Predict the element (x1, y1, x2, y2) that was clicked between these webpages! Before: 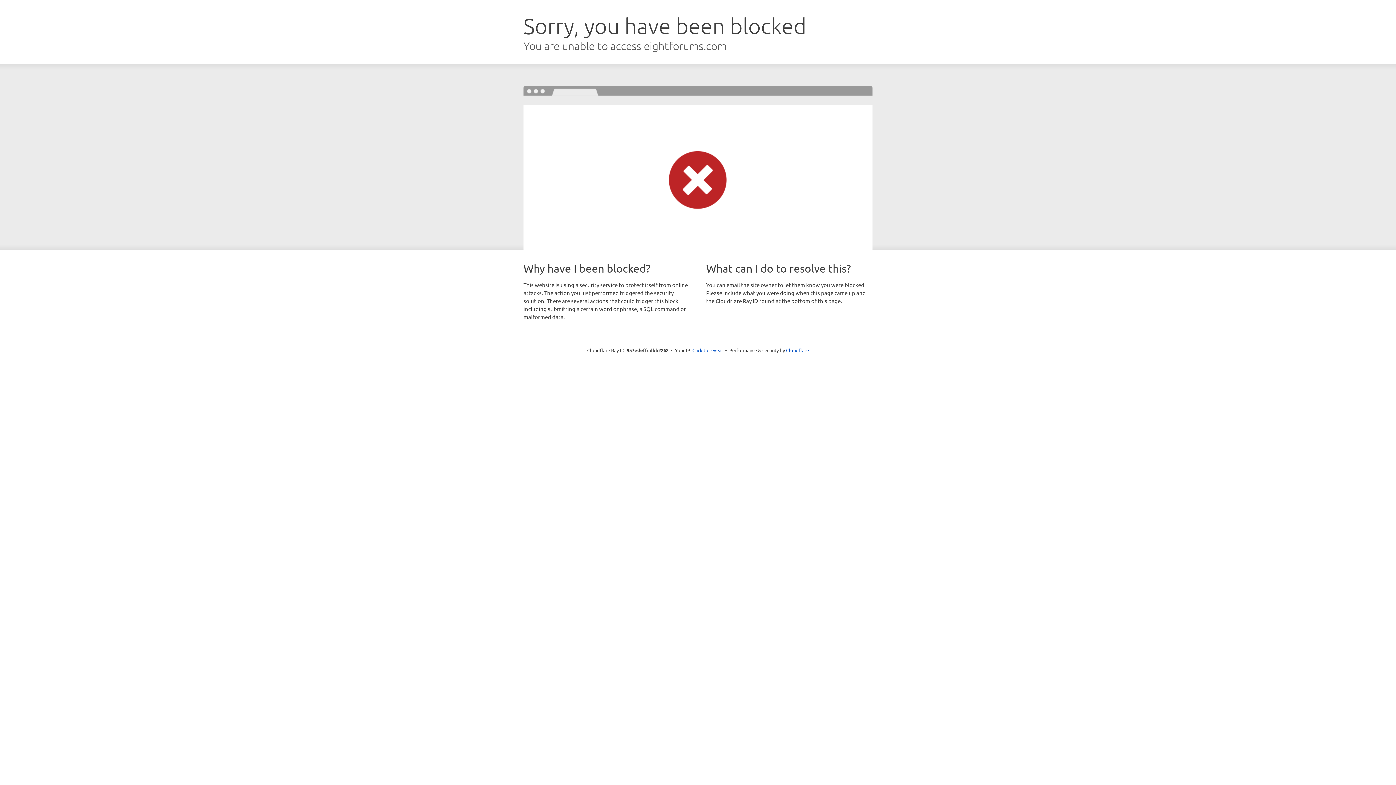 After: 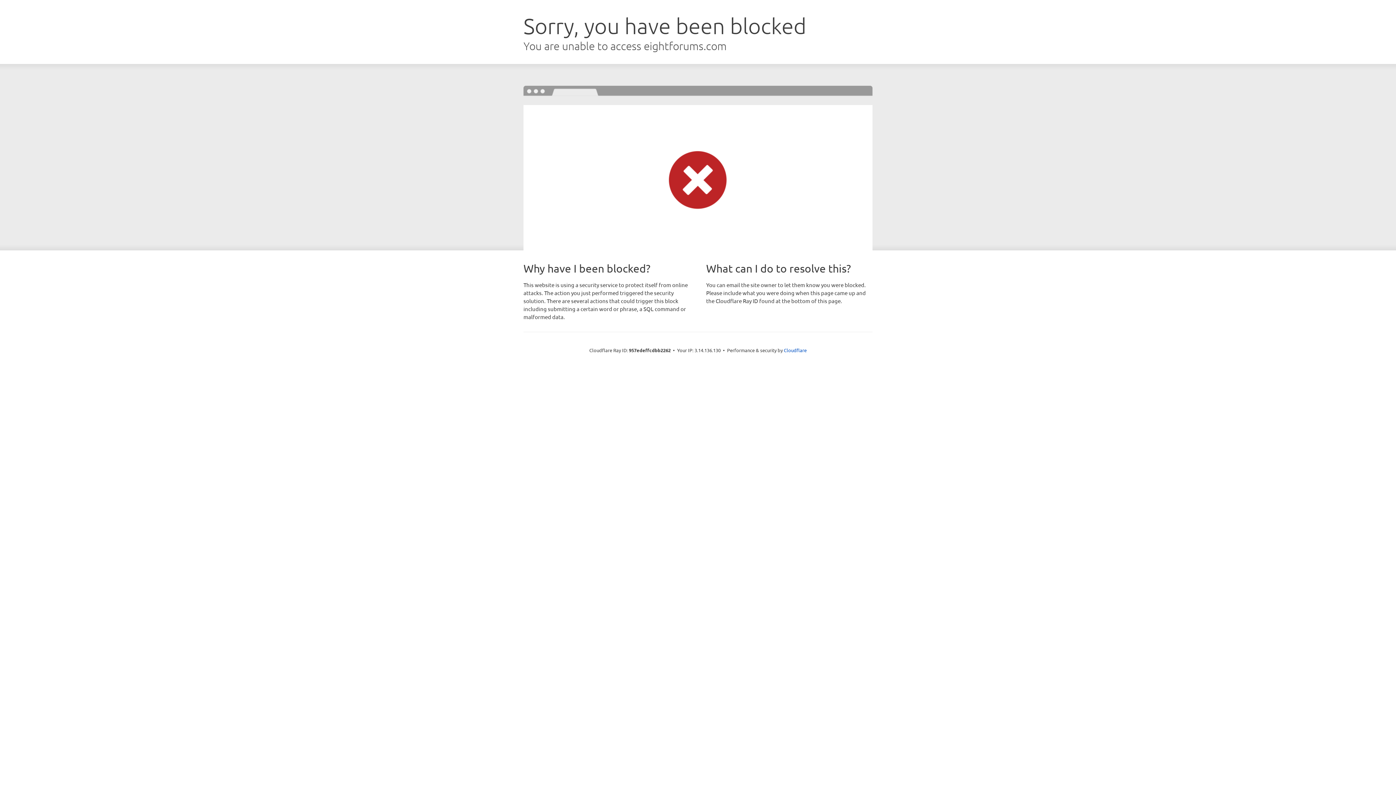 Action: bbox: (692, 346, 723, 353) label: Click to reveal